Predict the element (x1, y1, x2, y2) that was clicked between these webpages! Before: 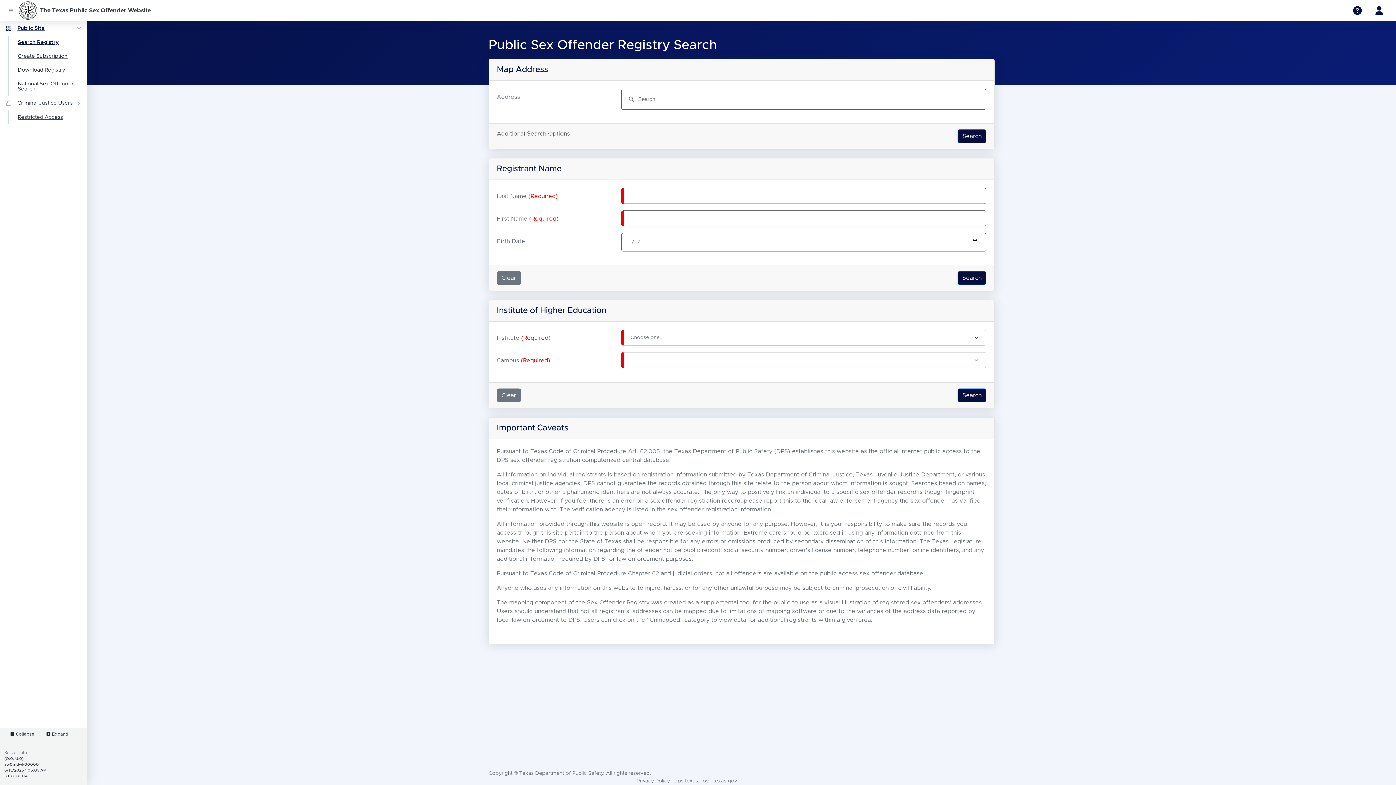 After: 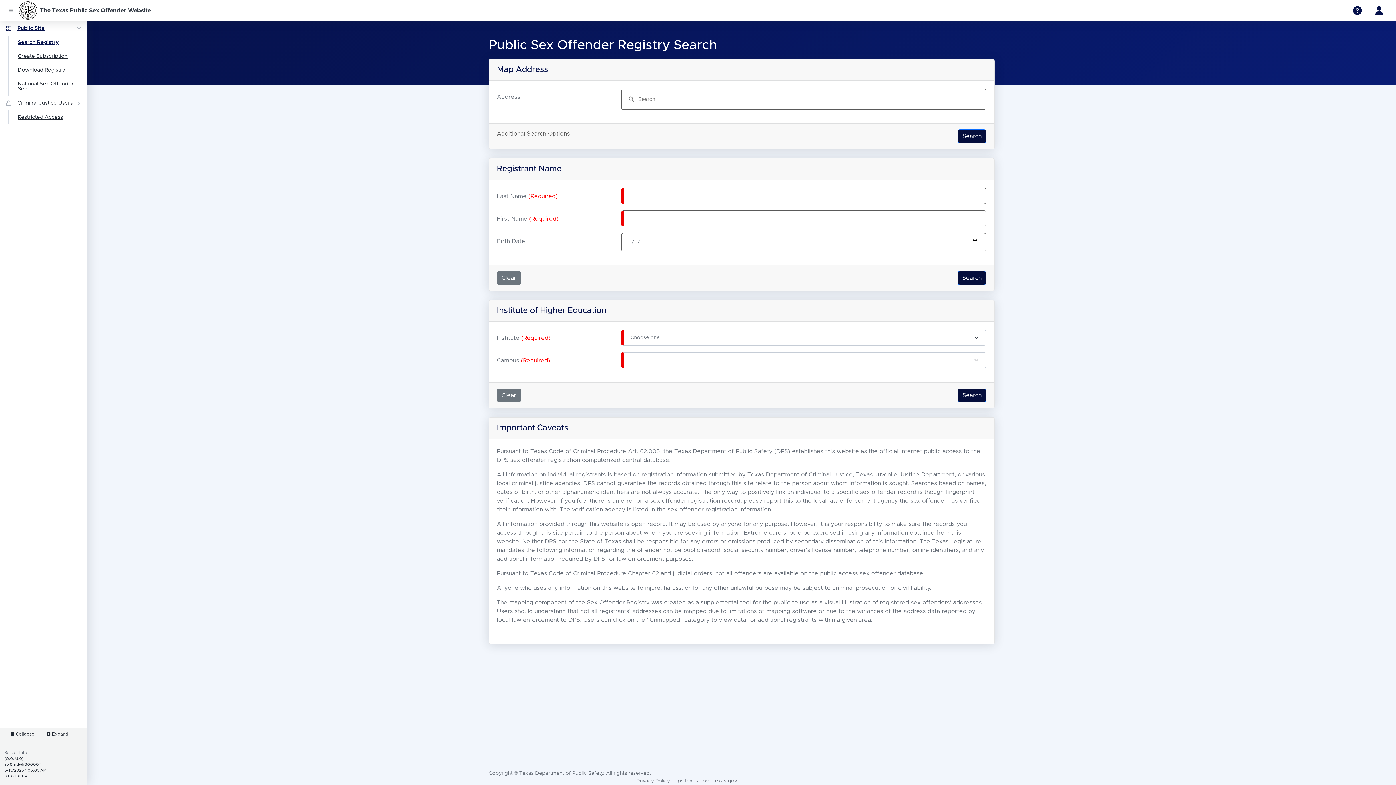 Action: label: Important Caveats

Pursuant to Texas Code of Criminal Procedure Art. 62.005, the Texas Department of Public Safety (DPS) establishes this website as the official internet public access to the DPS sex offender registration computerized central database.

All information on individual registrants is based on registration information submitted by Texas Department of Criminal Justice, Texas Juvenile Justice Department, or various local criminal justice agencies. DPS cannot guarantee the records obtained through this site relate to the person about whom information is sought. Searches based on names, dates of birth, or other alphanumeric identifiers are not always accurate. The only way to positively link an individual to a specific sex offender record is though fingerprint verification. However, if you feel there is an error on a sex offender registration record, please report this to the local law enforcement agency the sex offender has verified their information with. The verification agency is listed in the sex offender registration information.

All information provided through this website is open record. It may be used by anyone for any purpose. However, it is your responsibility to make sure the records you access through this site pertain to the person about whom you are seeking information. Extreme care should be exercised in using any information obtained from this website. Neither DPS nor the State of Texas shall be responsible for any errors or omissions produced by secondary dissemination of this information. The Texas Legislature mandates the following information regarding the offender not be public record: social security number, driver’s license number, telephone number, online identifiers, and any additional information required by DPS for law enforcement purposes.

Pursuant to Texas Code of Criminal Procedure Chapter 62 and judicial orders, not all offenders are available on the public access sex offender database.

Anyone who uses any information on this website to injure, harass, or for any other unlawful purpose may be subject to criminal prosecution or civil liability.

The mapping component of the Sex Offender Registry was created as a supplemental tool for the public to use as a visual illustration of registered sex offenders’ addresses. Users should understand that not all registrants’ addresses can be mapped due to limitations of mapping software or due to the variances of the address data reported by local law enforcement to DPS. Users can click on the “Unmapped” category to view data for additional registrants within a given area. bbox: (488, 417, 994, 644)